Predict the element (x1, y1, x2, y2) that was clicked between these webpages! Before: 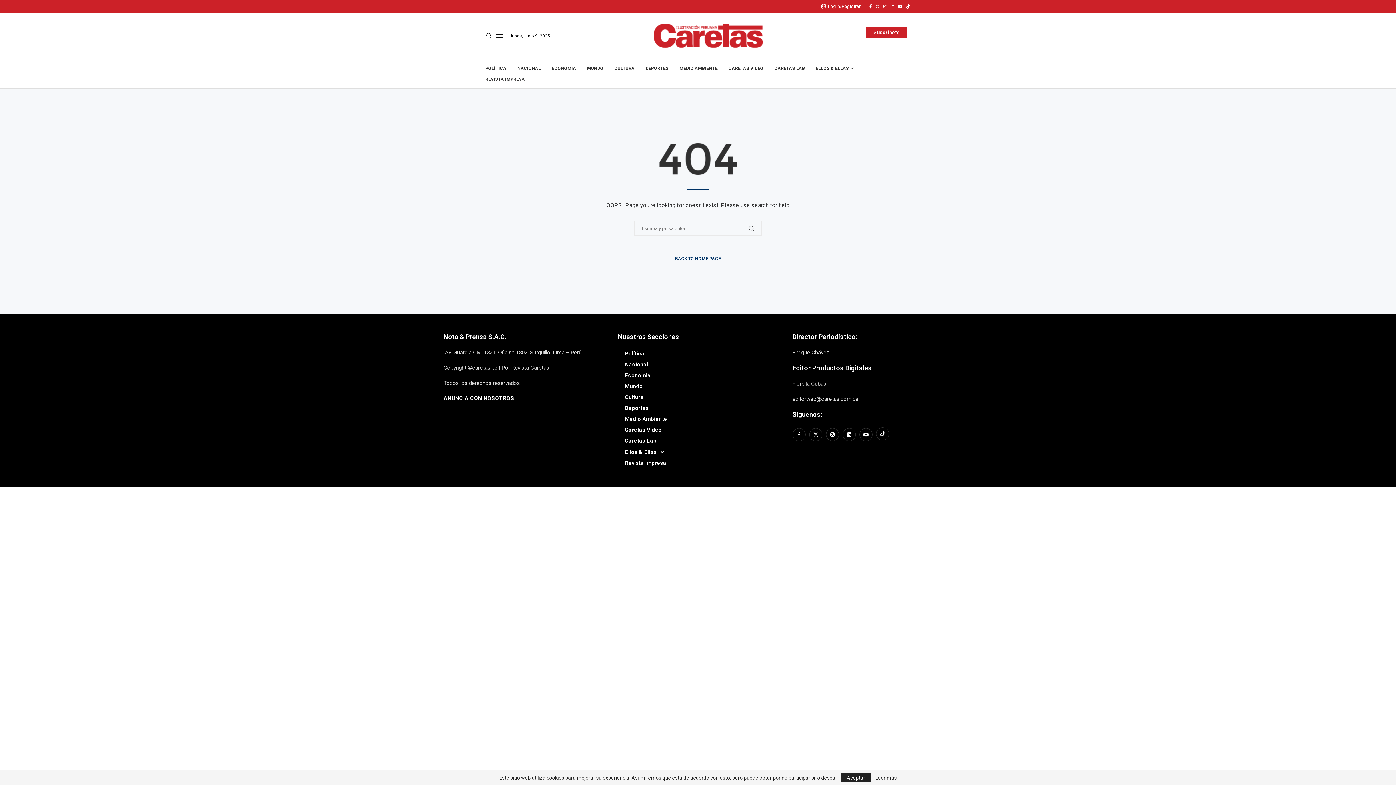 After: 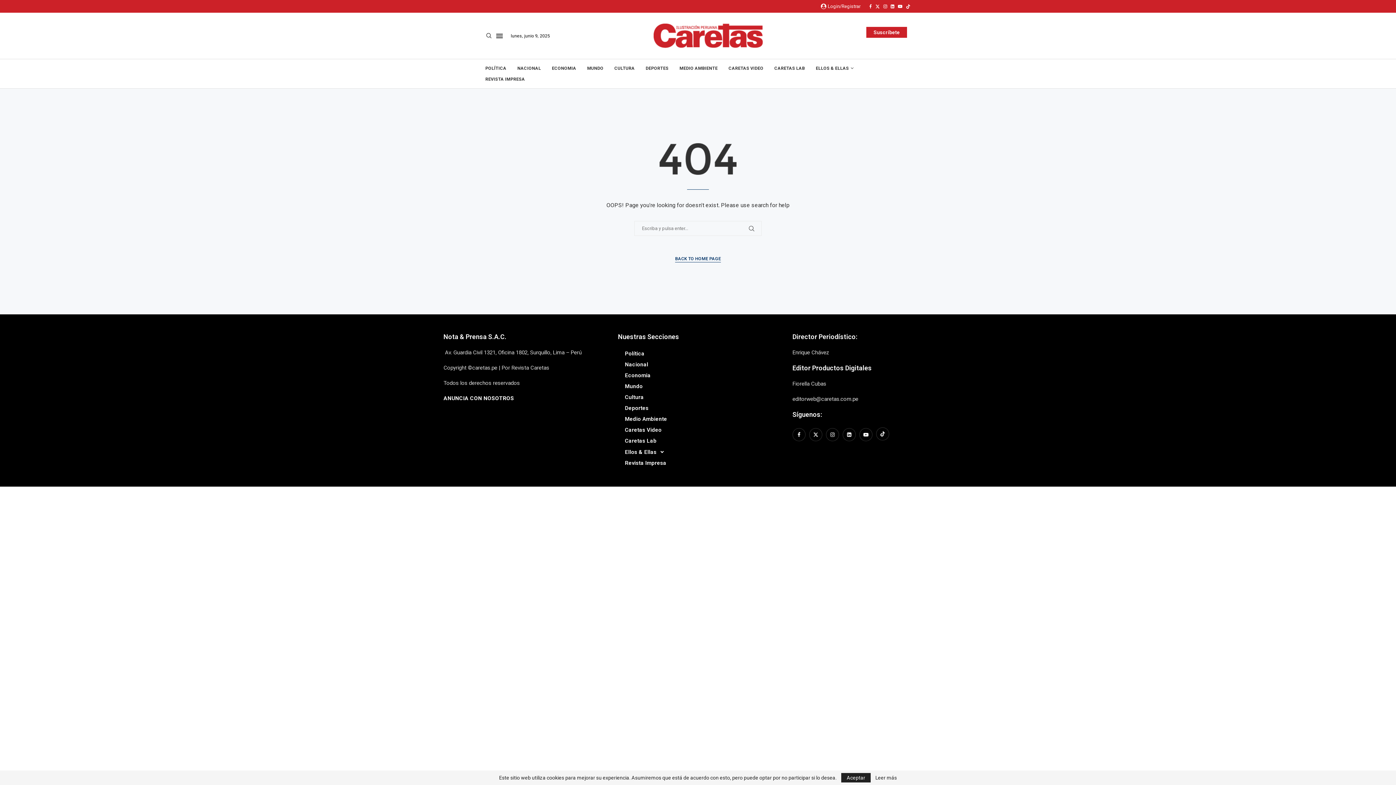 Action: label: Instagram bbox: (883, 3, 887, 8)